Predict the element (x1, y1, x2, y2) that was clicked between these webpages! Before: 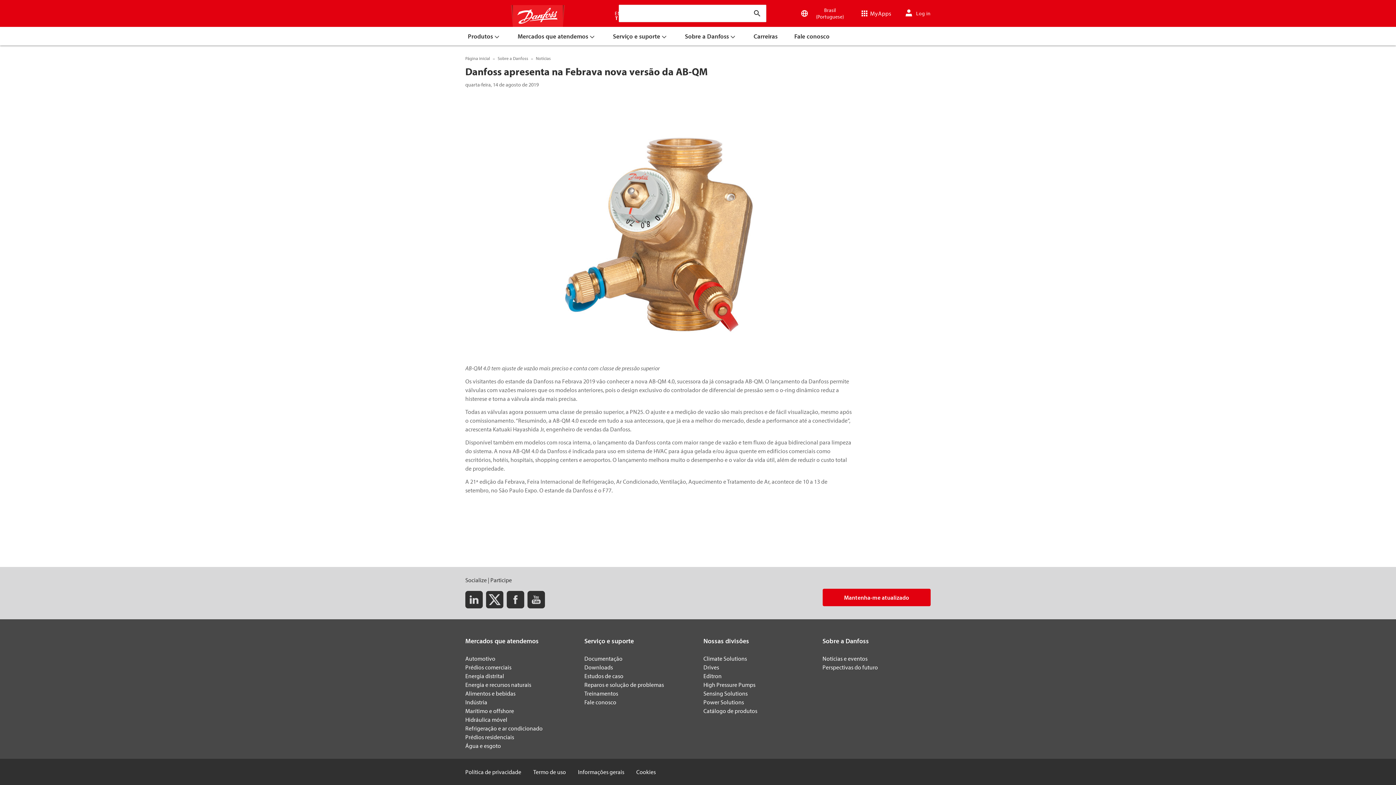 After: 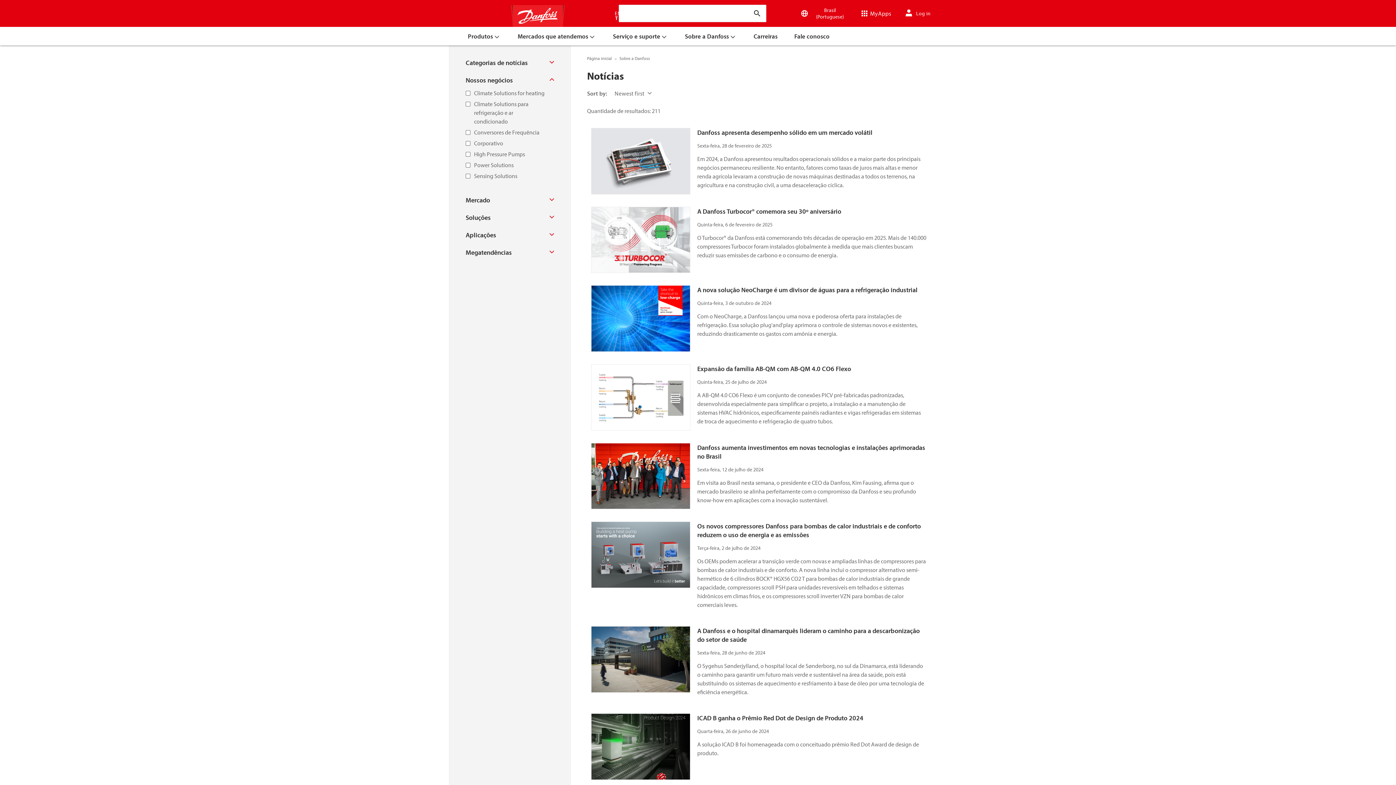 Action: bbox: (536, 54, 550, 62) label: Notícias